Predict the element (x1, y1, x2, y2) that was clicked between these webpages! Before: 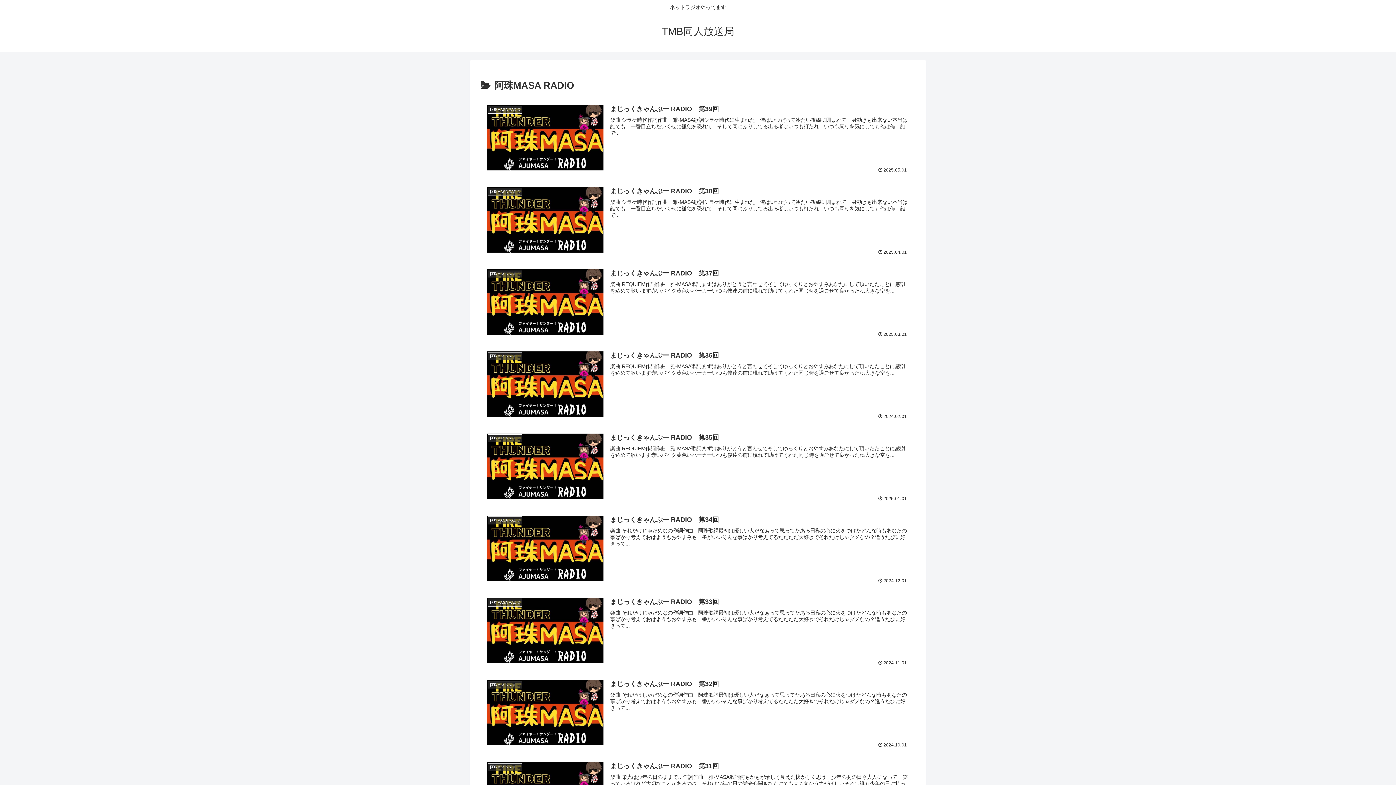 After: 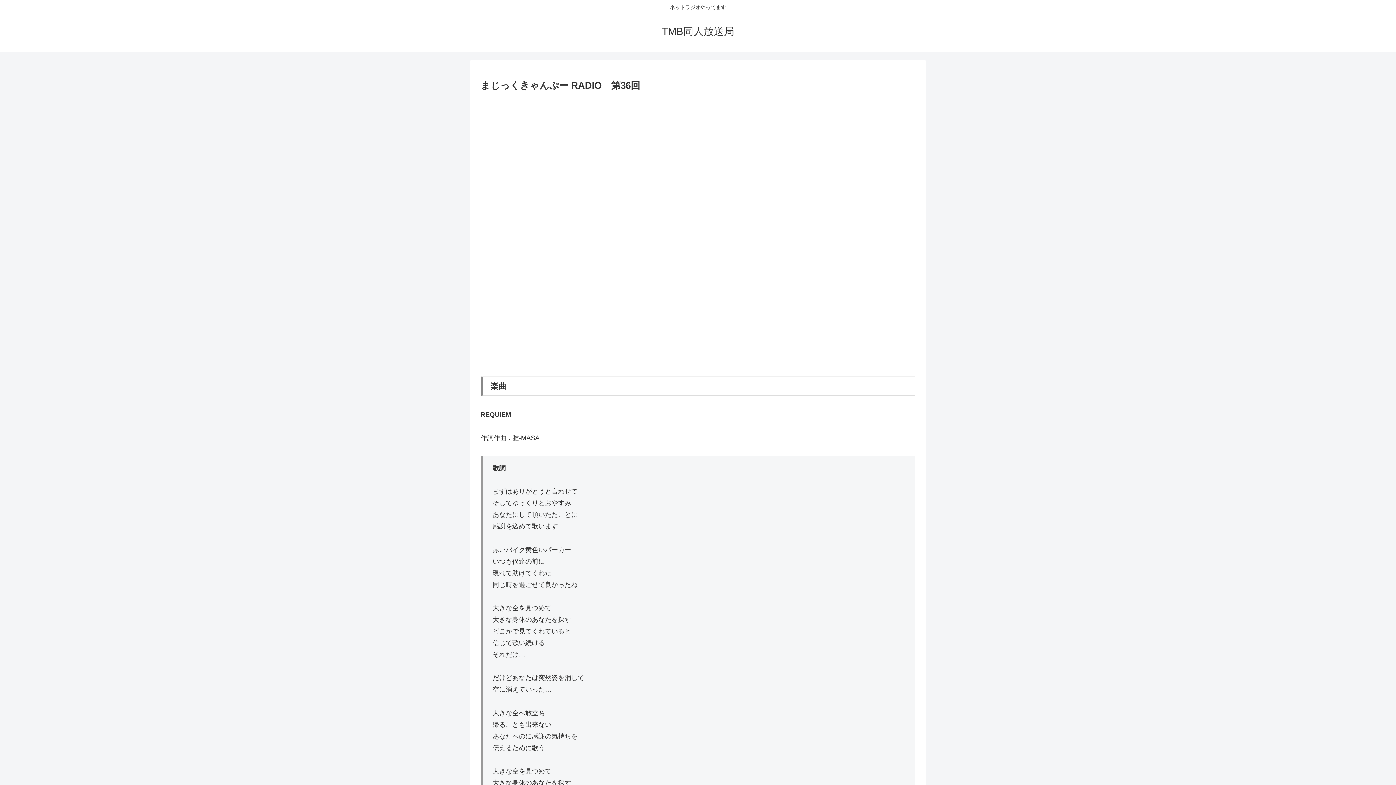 Action: bbox: (480, 343, 915, 426) label: 阿珠MASA RADIO
まじっくきゃんぷー RADIO　第36回
楽曲 REQUIEM作詞作曲 : 雅-MASA歌詞まずはありがとうと言わせてそしてゆっくりとおやすみあなたにして頂いたたことに感謝を込めて歌います赤いバイク黄色いパーカーいつも僕達の前に現れて助けてくれた同じ時を過ごせて良かったね大きな空を...
2024.02.01